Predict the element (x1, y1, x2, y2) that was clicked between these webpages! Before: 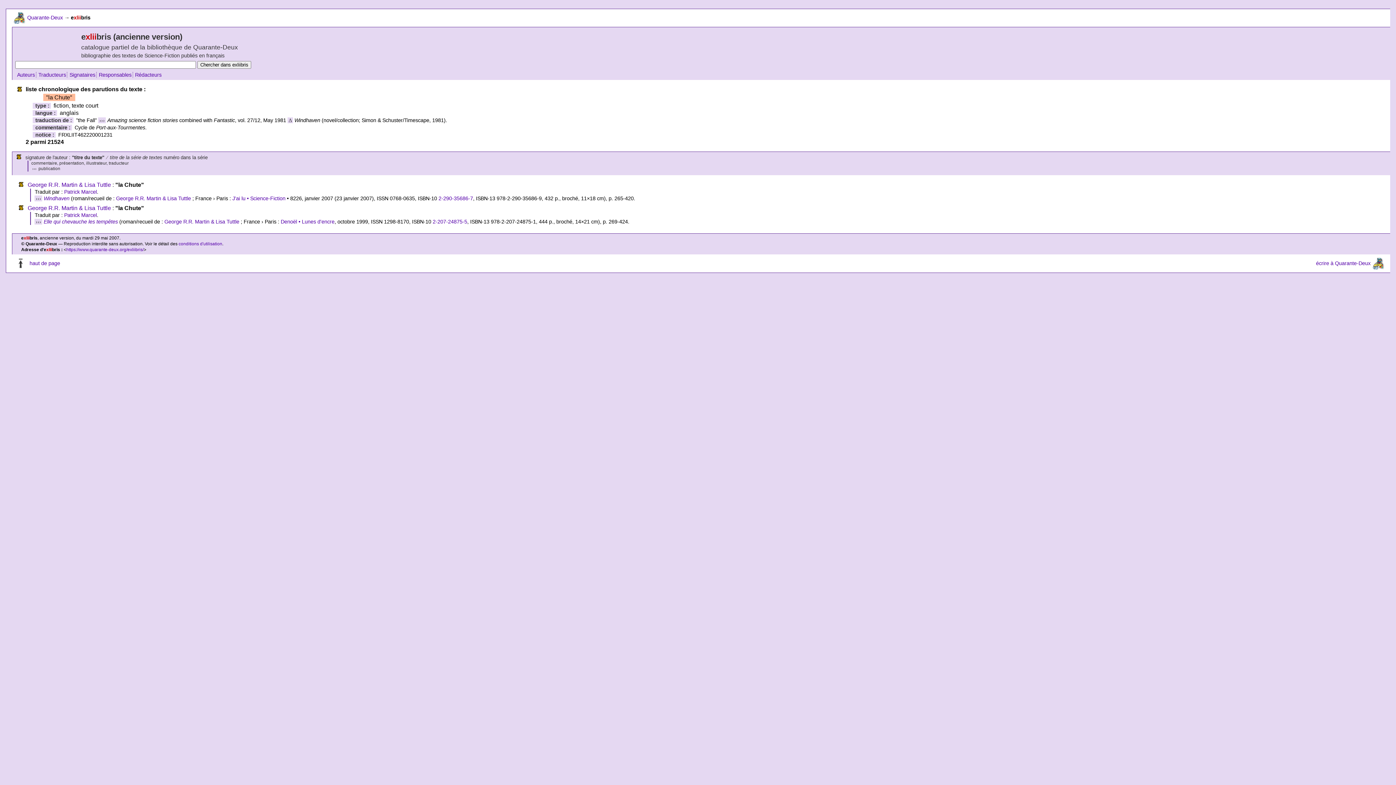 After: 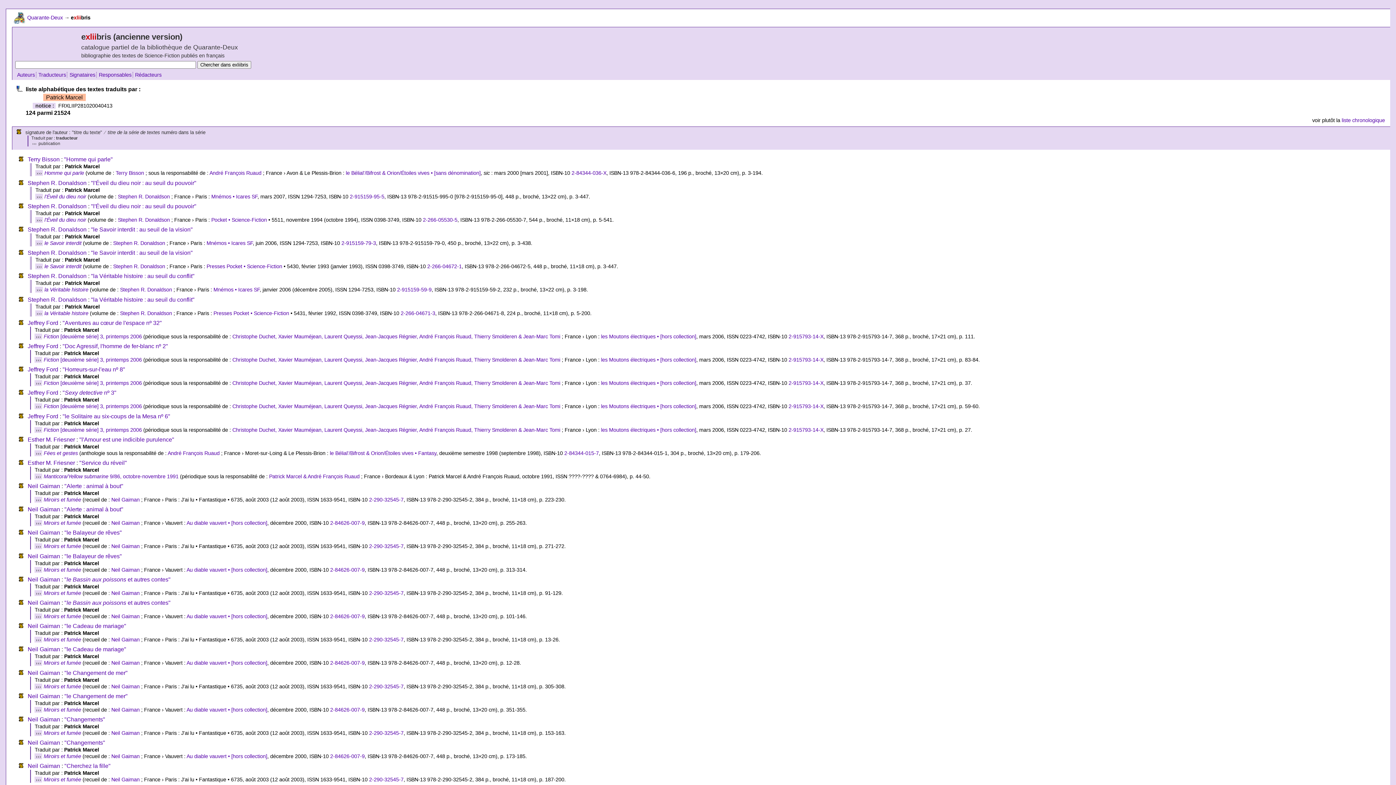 Action: bbox: (64, 188, 96, 194) label: Patrick Marcel